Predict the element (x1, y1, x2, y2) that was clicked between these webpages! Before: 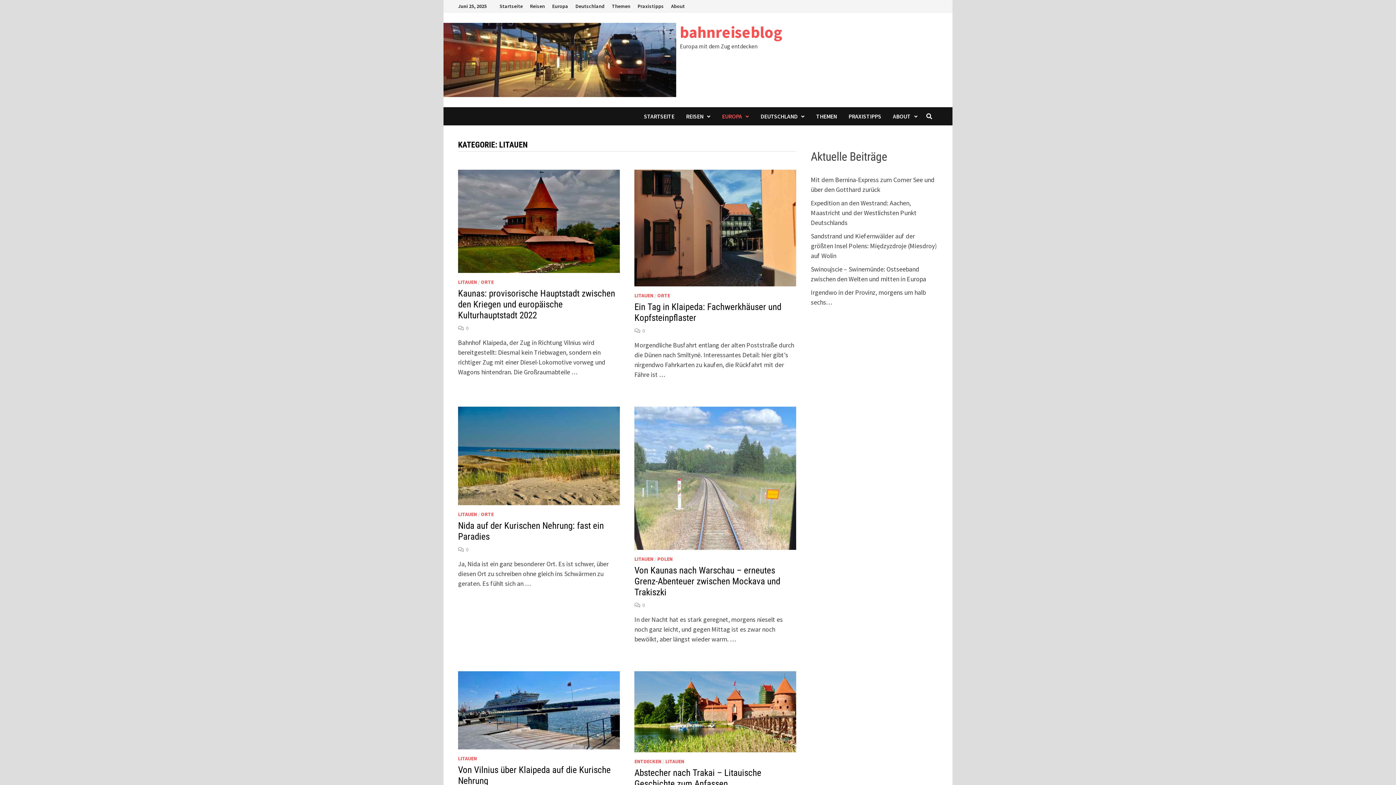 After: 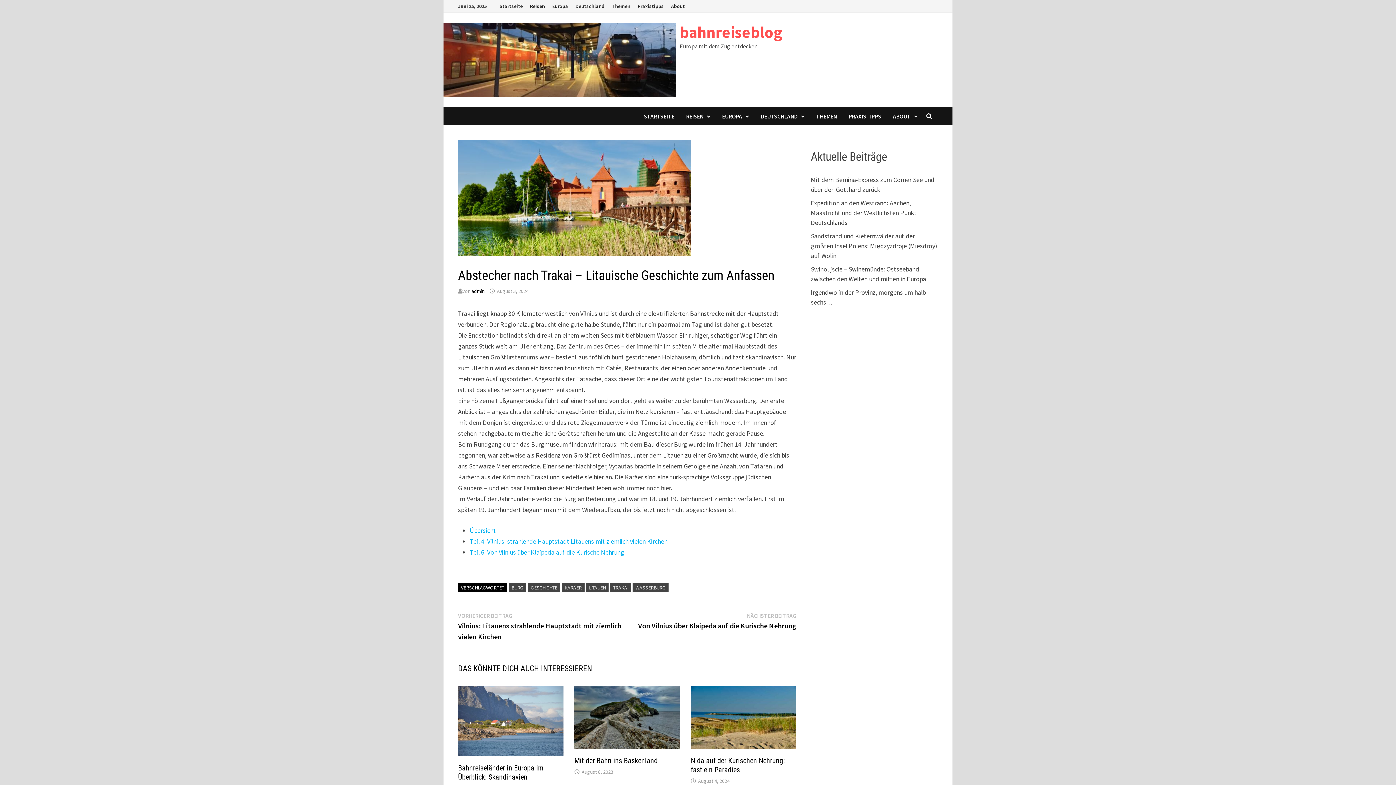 Action: bbox: (634, 707, 796, 715)